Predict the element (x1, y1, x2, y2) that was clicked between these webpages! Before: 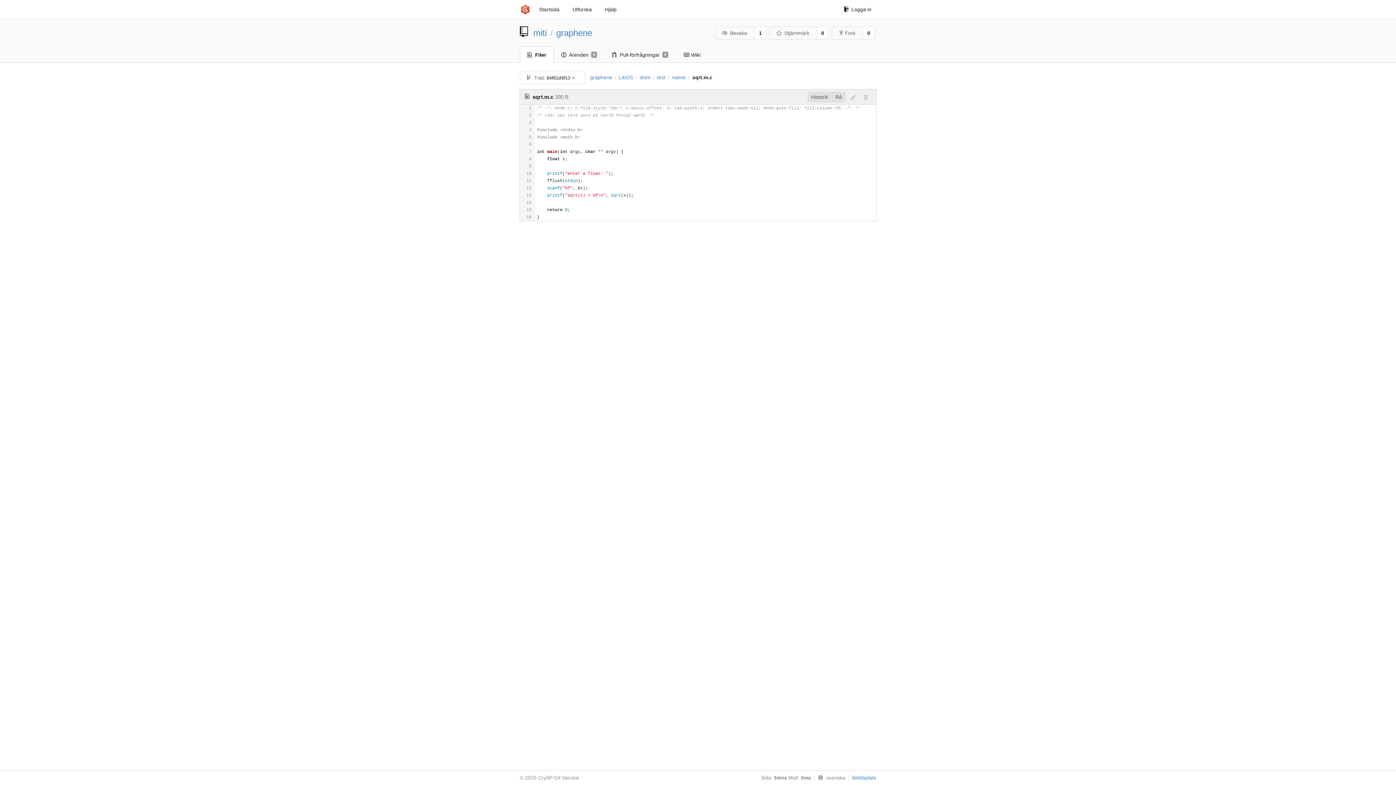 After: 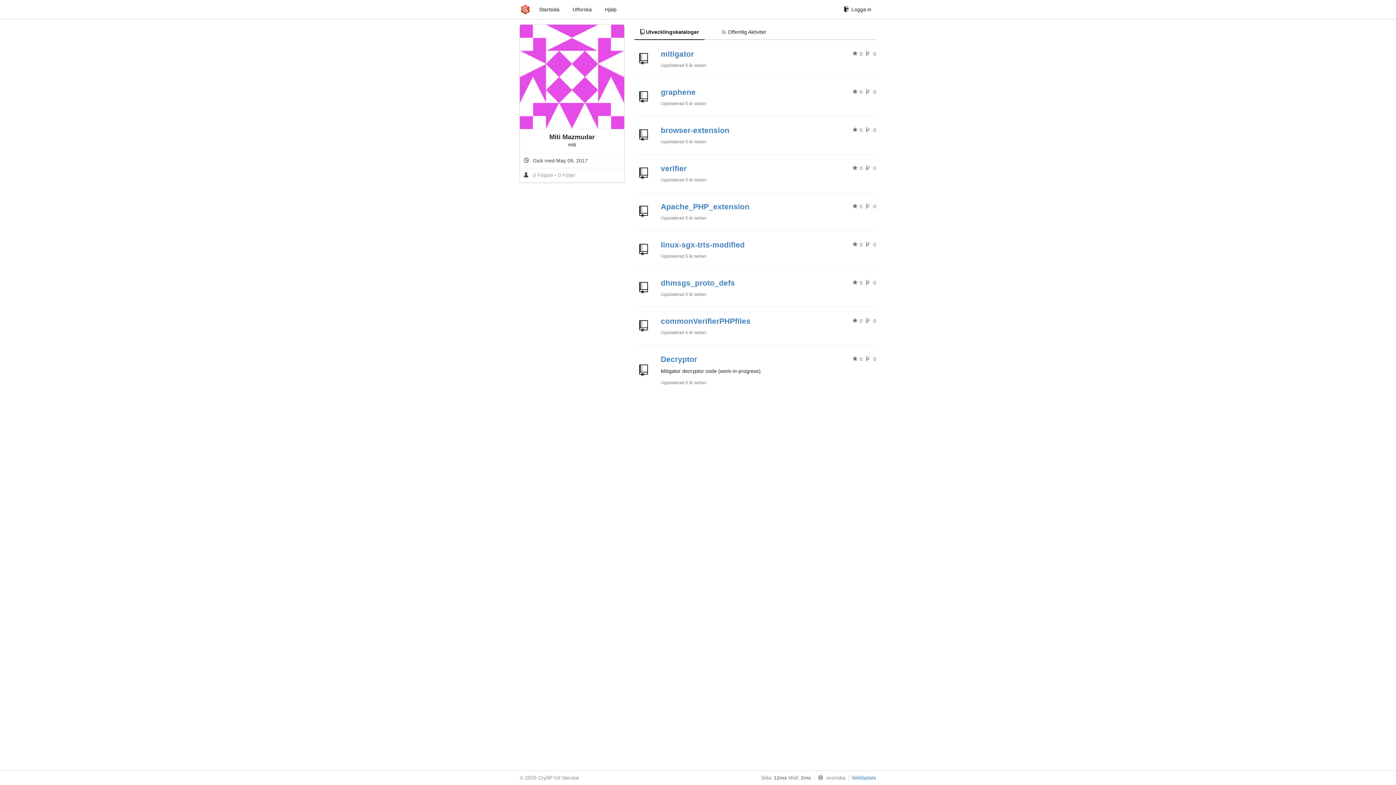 Action: label: miti bbox: (533, 28, 546, 37)